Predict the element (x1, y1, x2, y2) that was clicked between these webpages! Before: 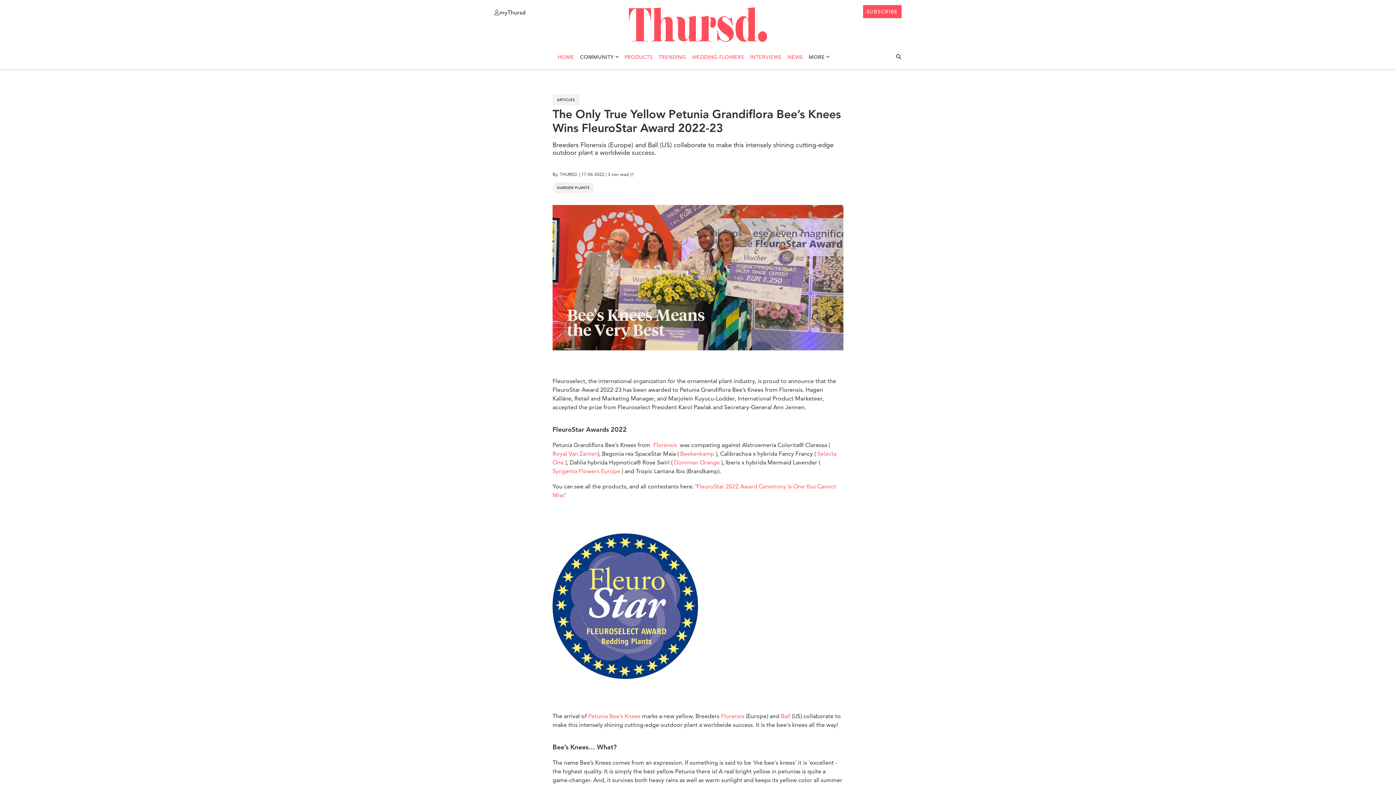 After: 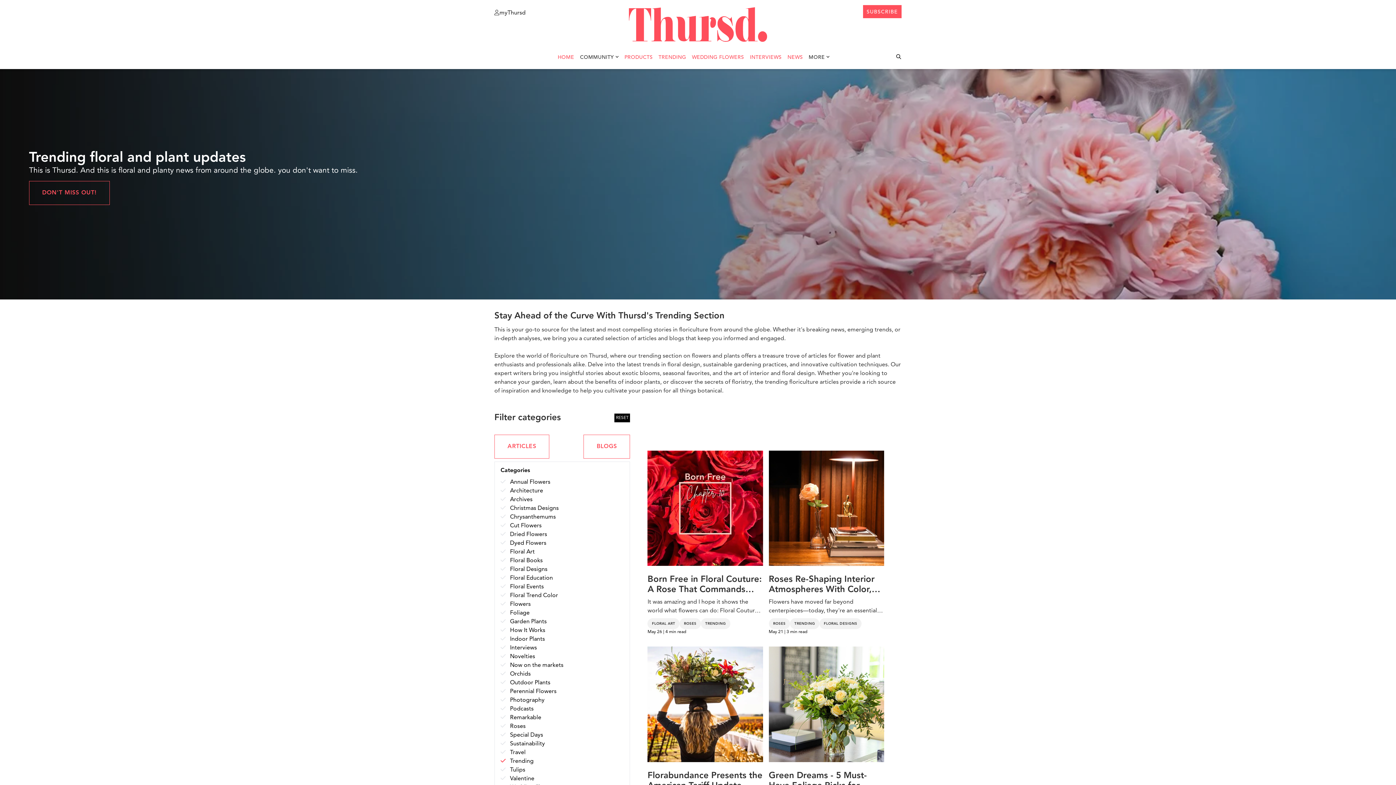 Action: label: TRENDING bbox: (658, 54, 686, 60)